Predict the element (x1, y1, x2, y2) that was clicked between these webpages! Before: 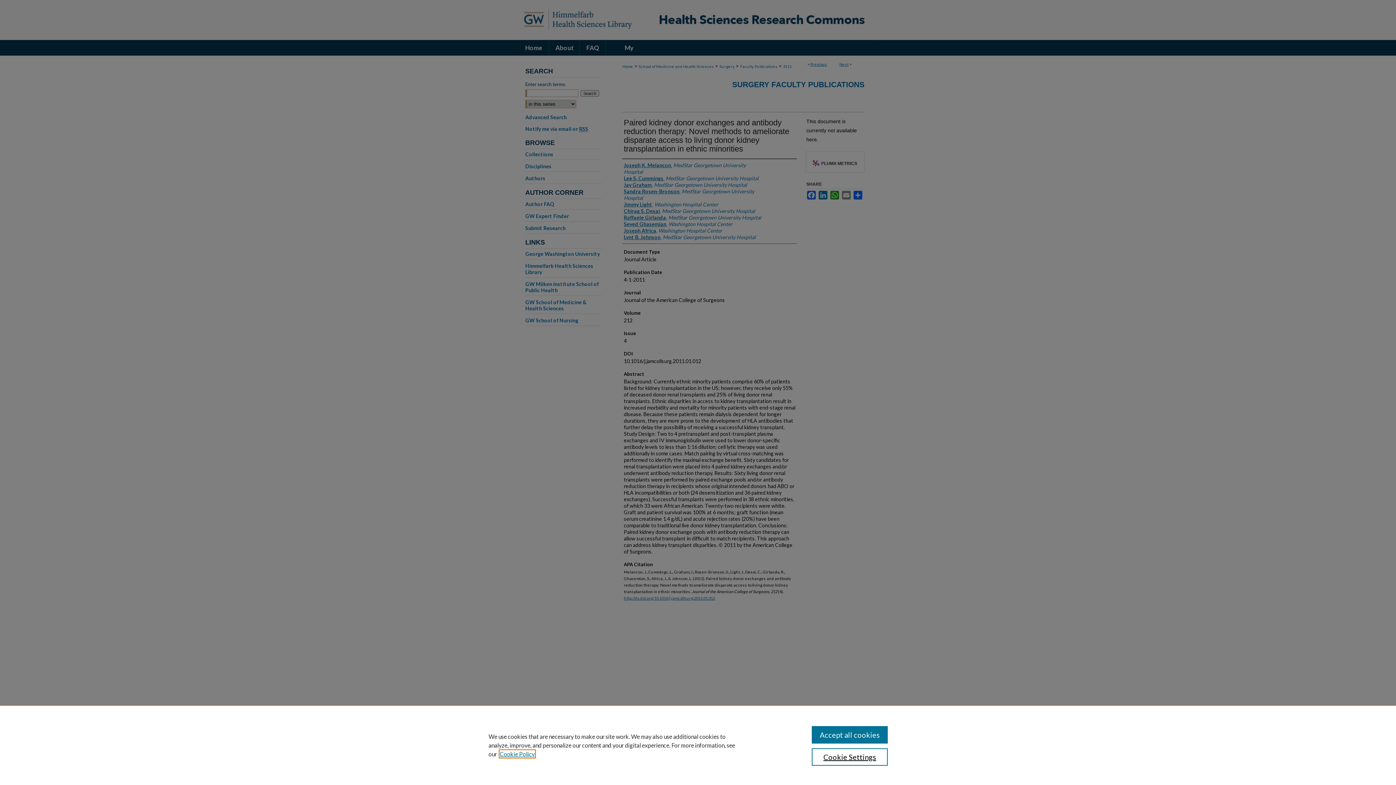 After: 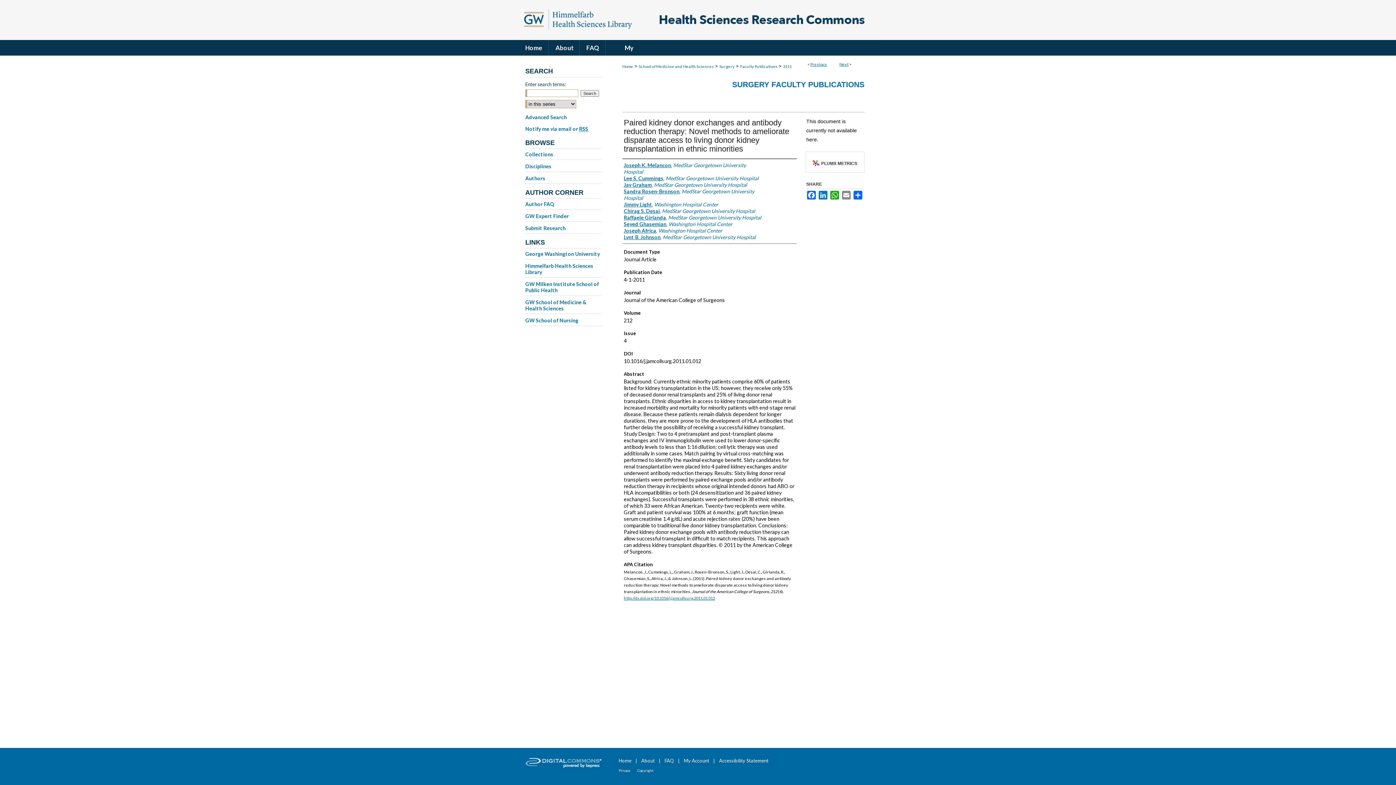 Action: label: Accept all cookies bbox: (811, 726, 887, 744)